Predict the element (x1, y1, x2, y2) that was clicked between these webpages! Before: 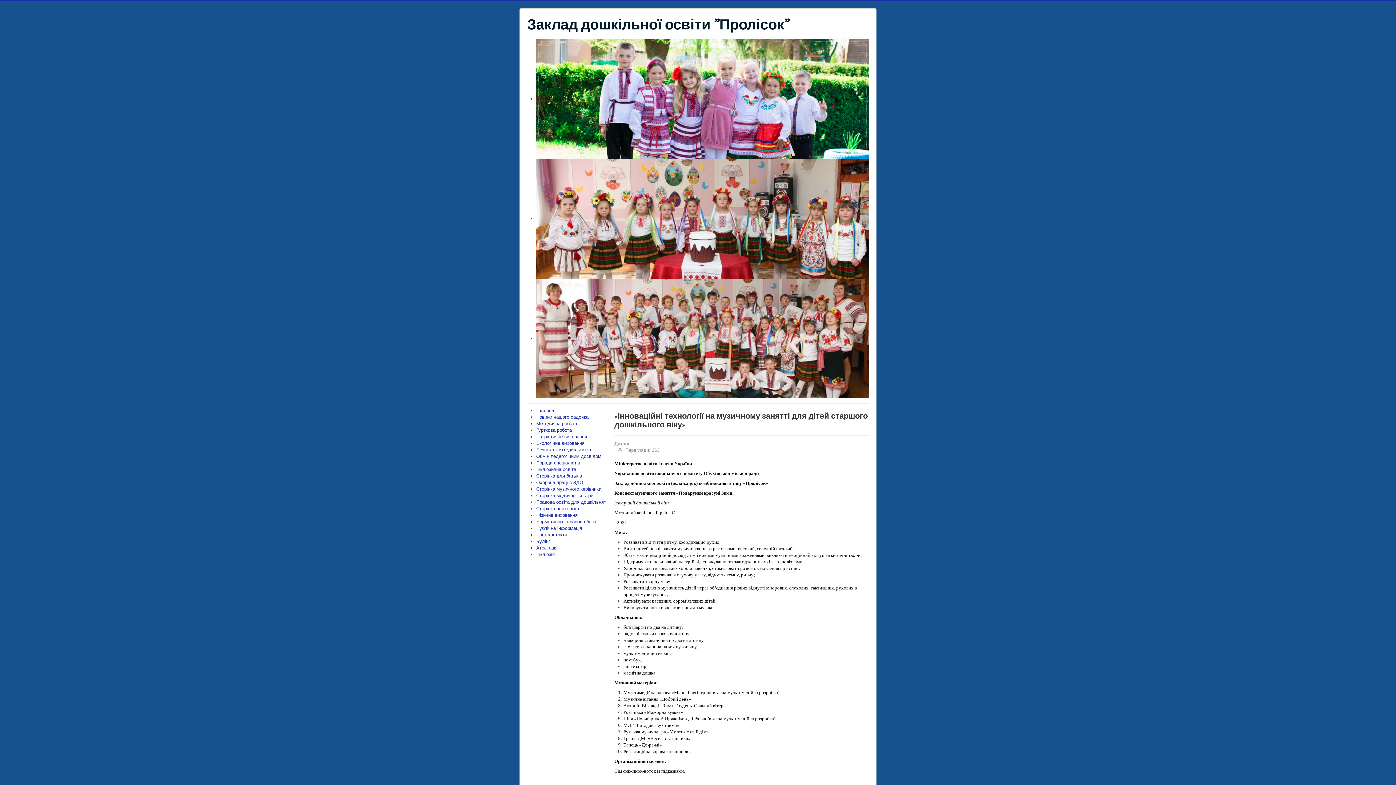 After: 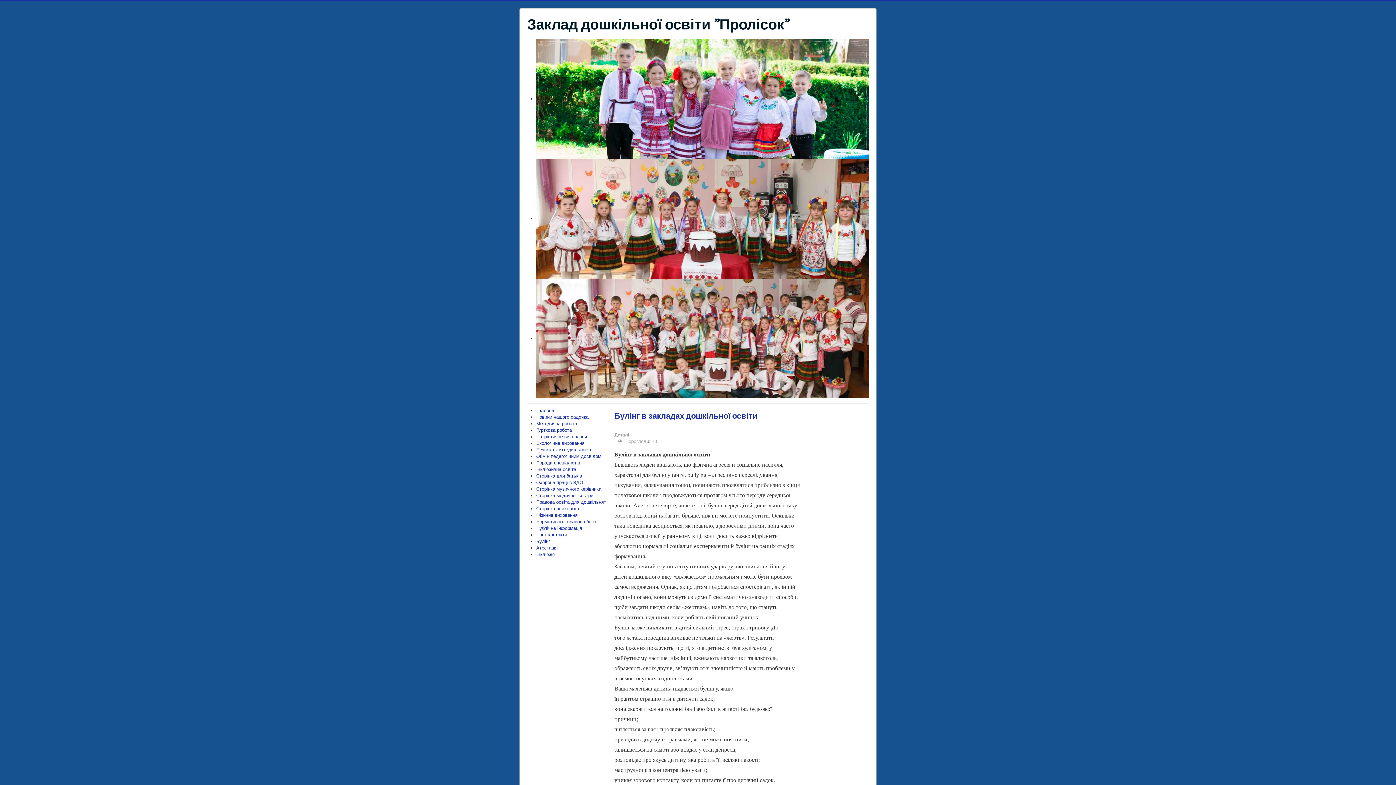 Action: label: Правова освіта для дошкільнят bbox: (536, 499, 606, 504)